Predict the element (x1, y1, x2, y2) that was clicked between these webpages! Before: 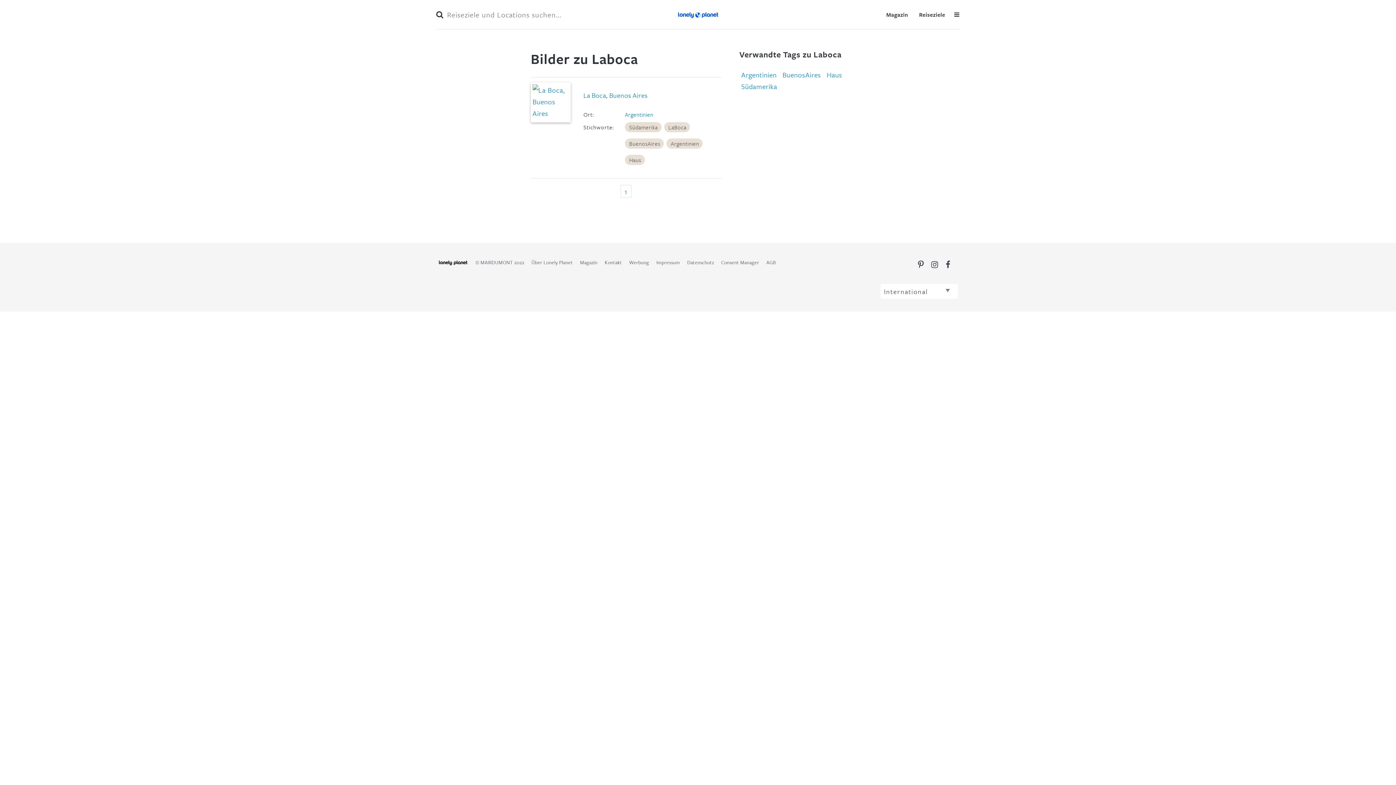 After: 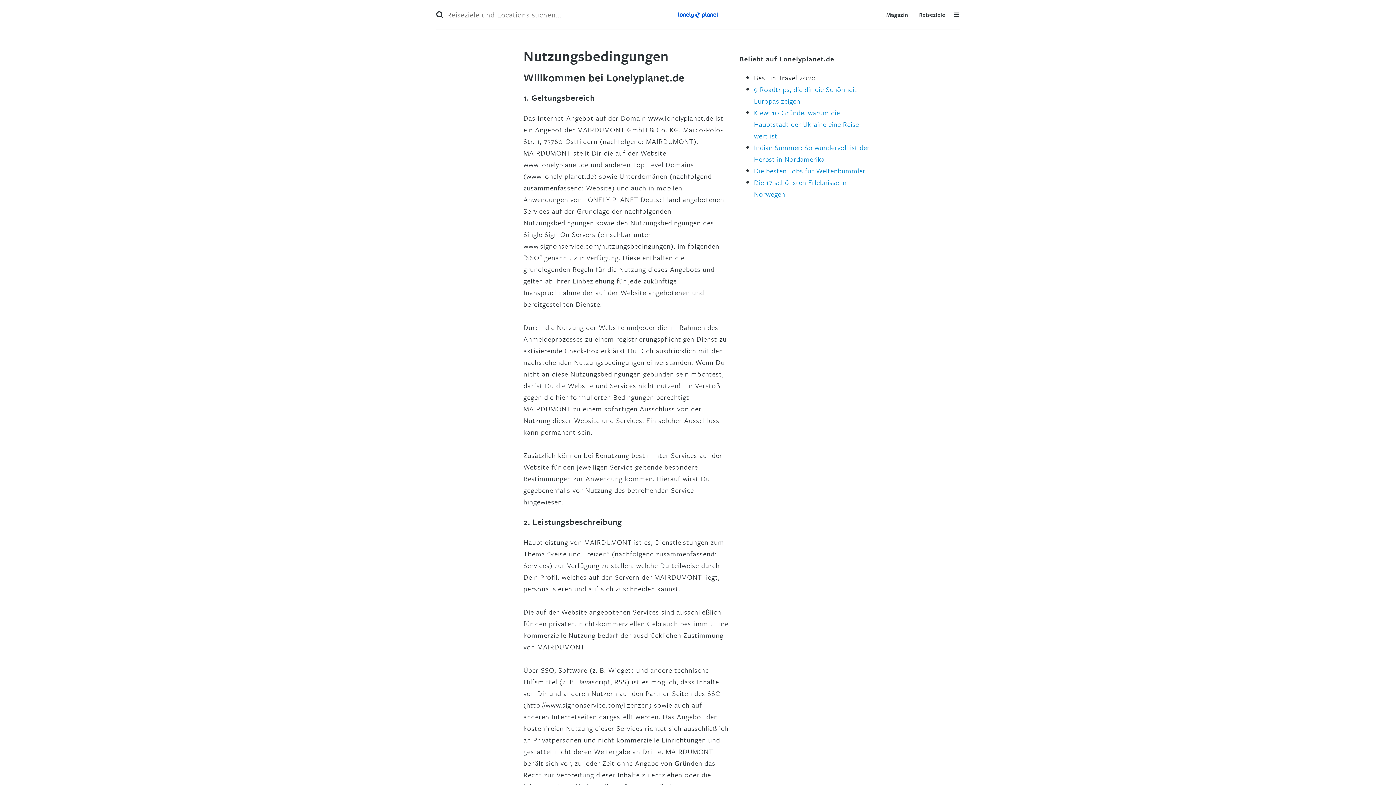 Action: bbox: (766, 258, 776, 266) label: AGB